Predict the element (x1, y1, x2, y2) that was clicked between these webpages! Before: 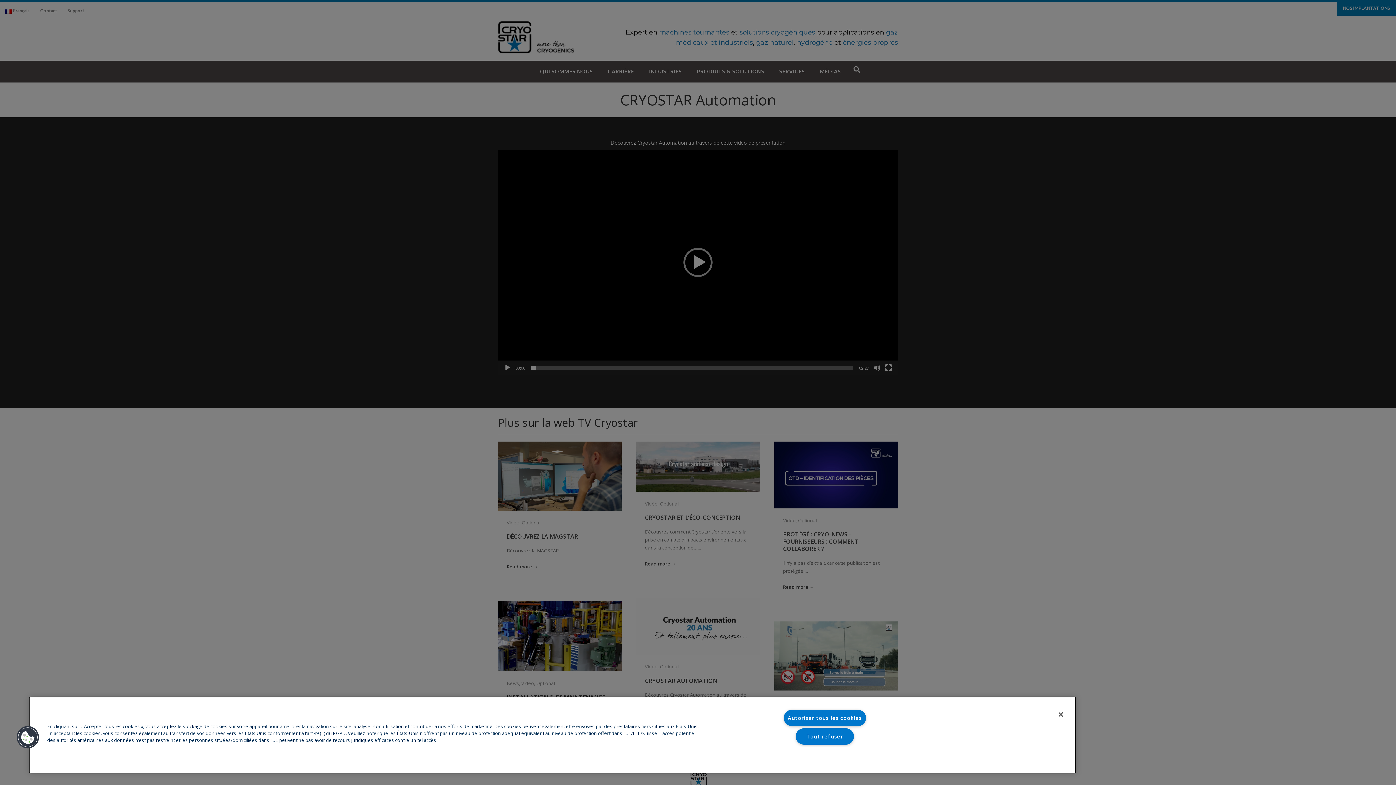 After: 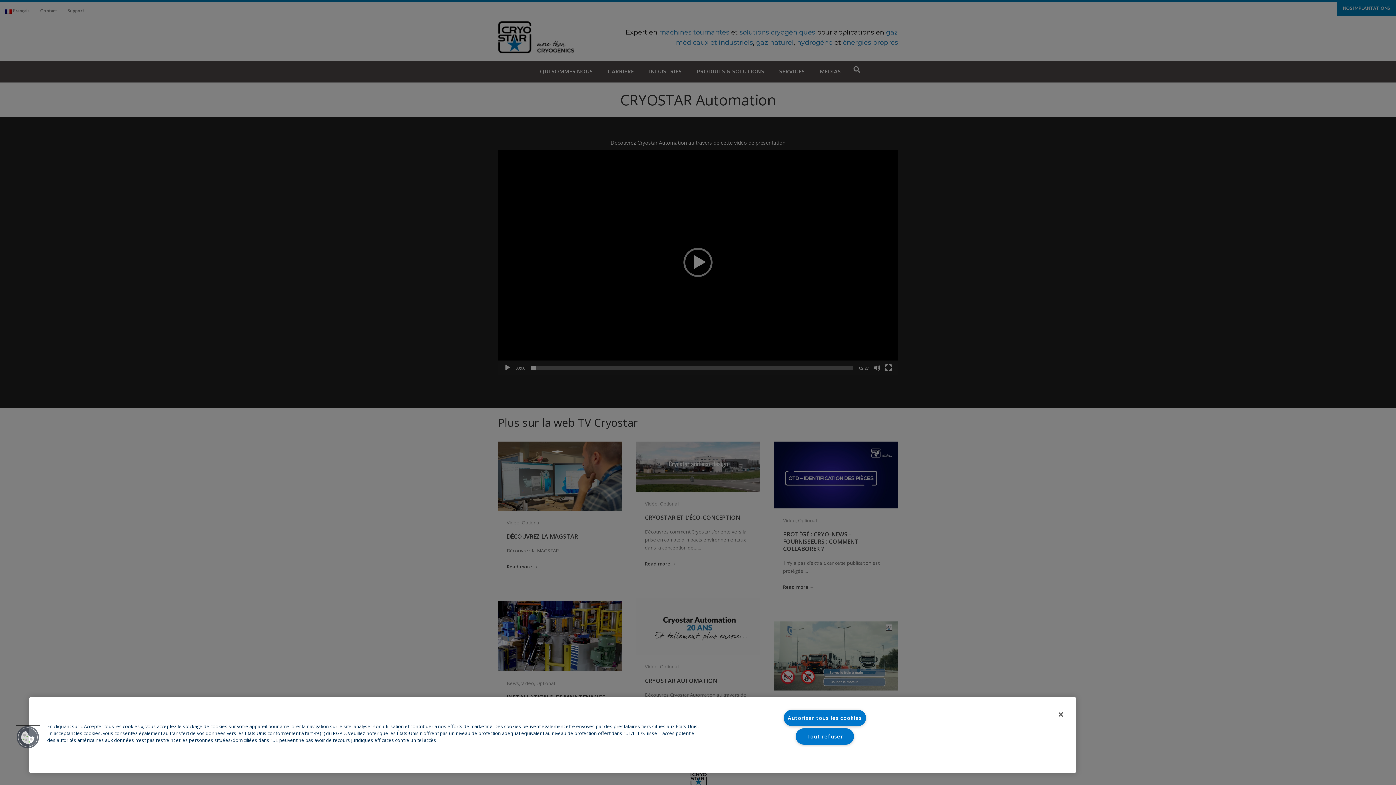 Action: bbox: (16, 726, 39, 749) label: Cookies